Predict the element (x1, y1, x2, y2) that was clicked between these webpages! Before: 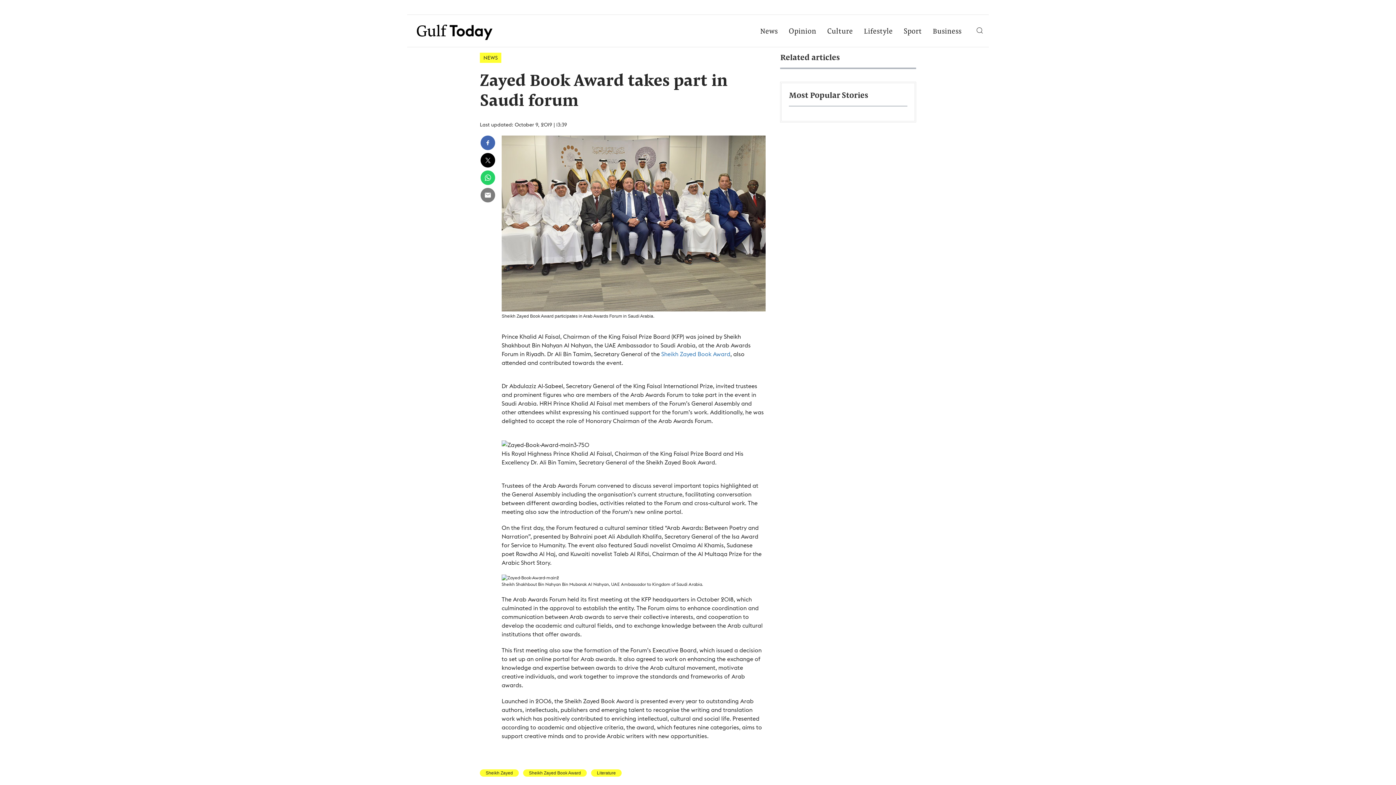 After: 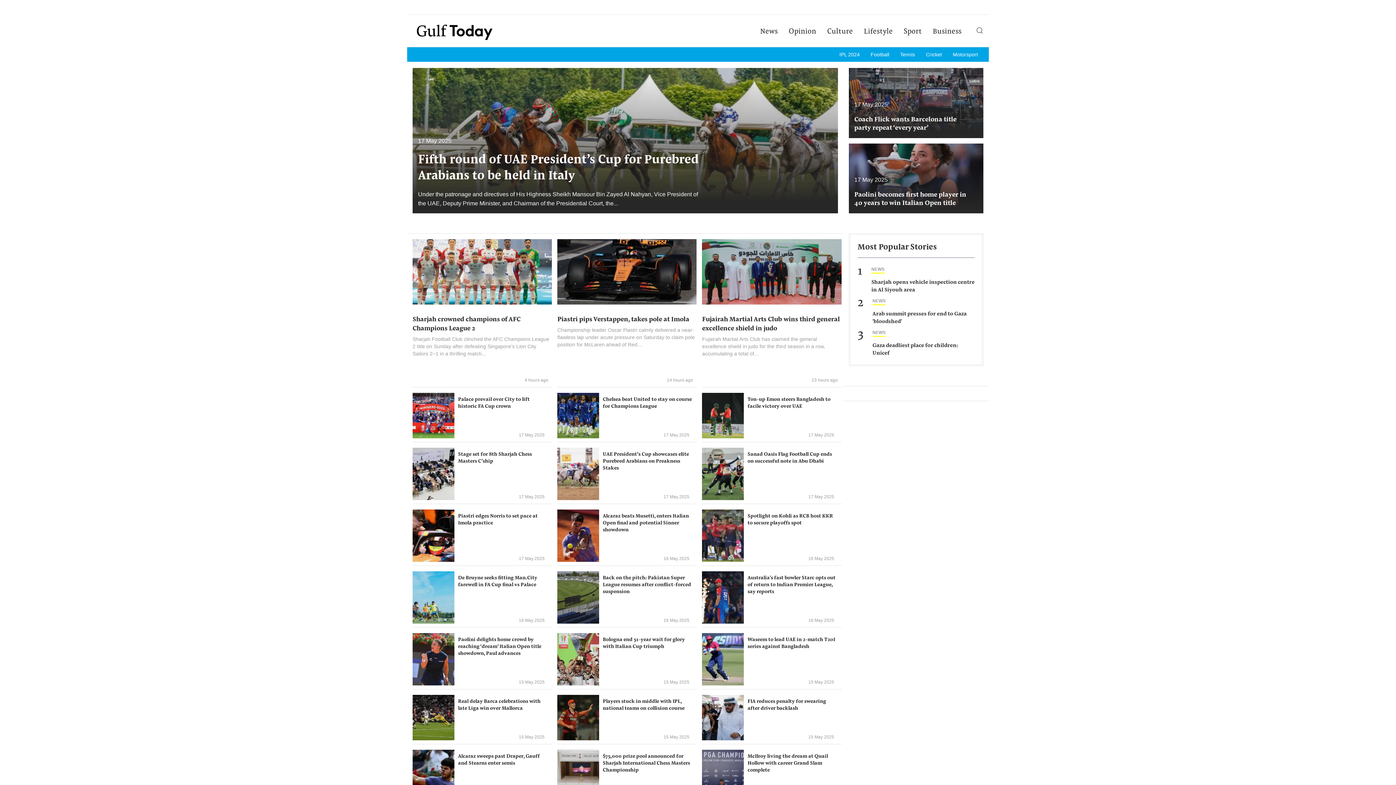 Action: label: Sport bbox: (898, 17, 927, 46)